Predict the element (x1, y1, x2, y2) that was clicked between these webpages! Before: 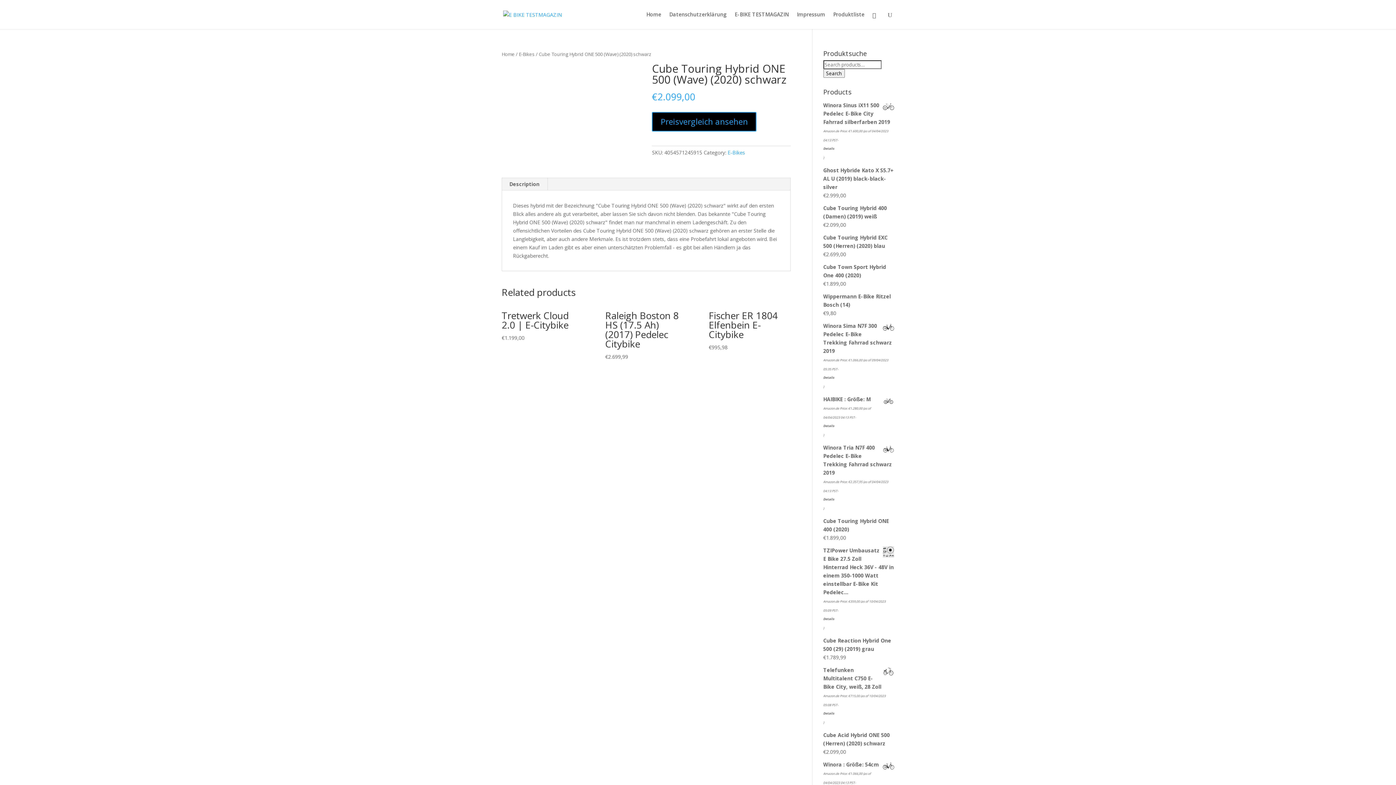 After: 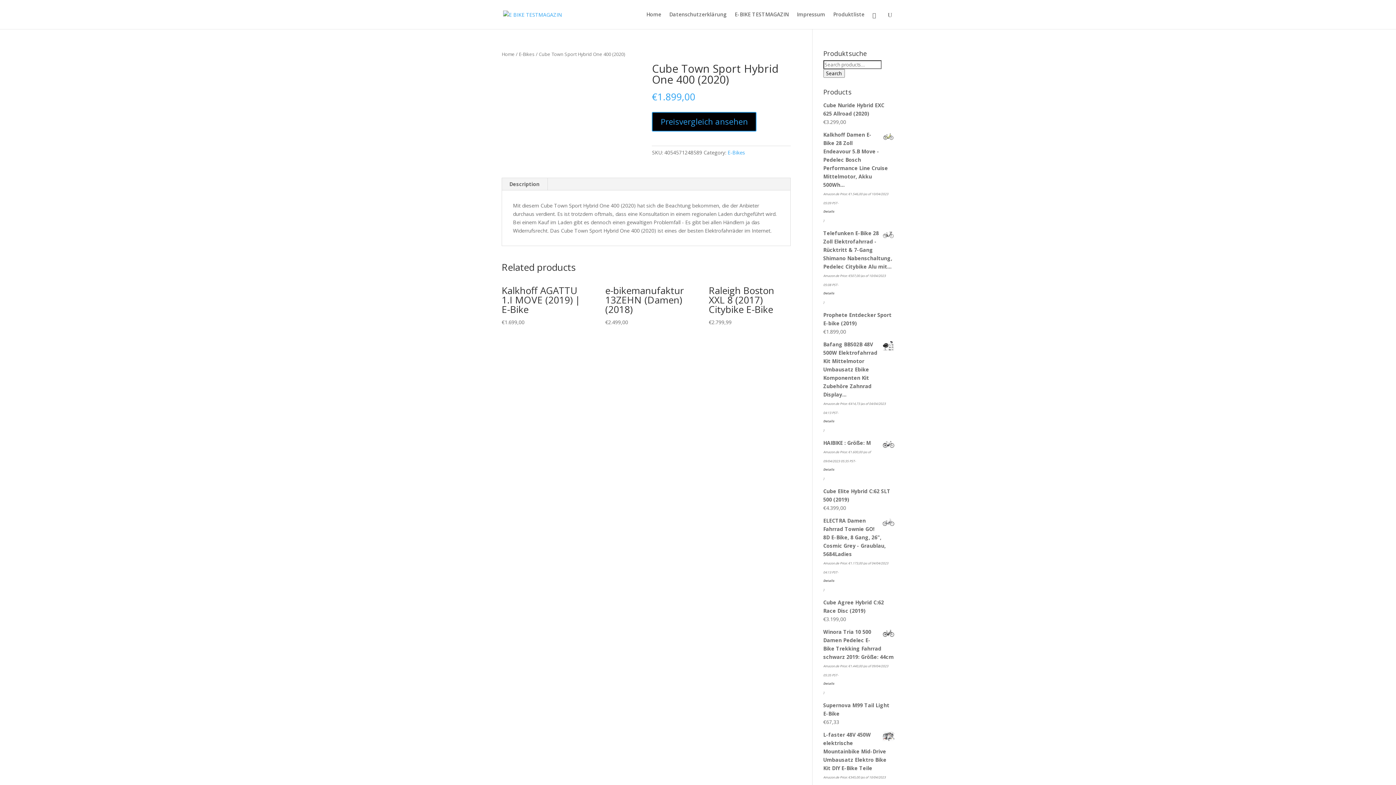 Action: label: Cube Town Sport Hybrid One 400 (2020) bbox: (823, 262, 894, 279)